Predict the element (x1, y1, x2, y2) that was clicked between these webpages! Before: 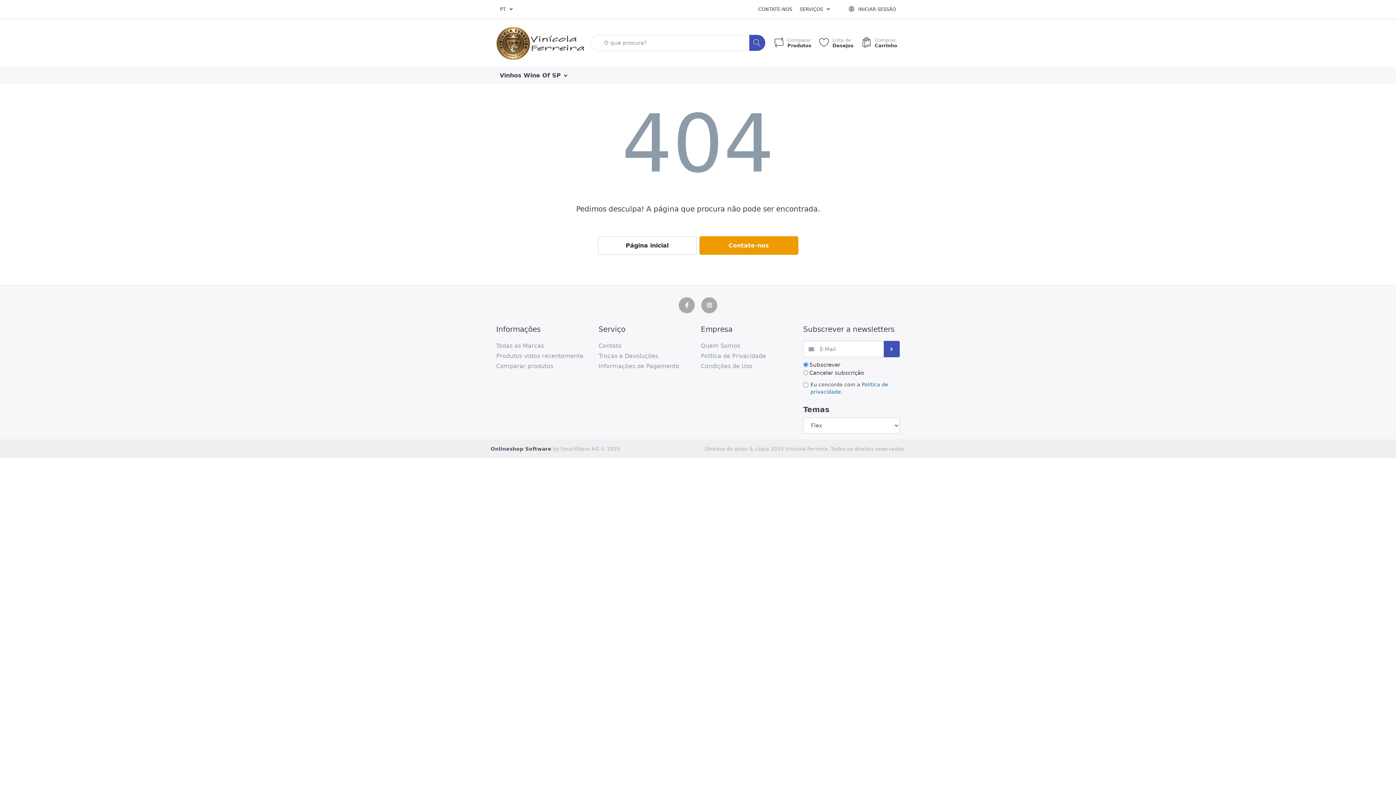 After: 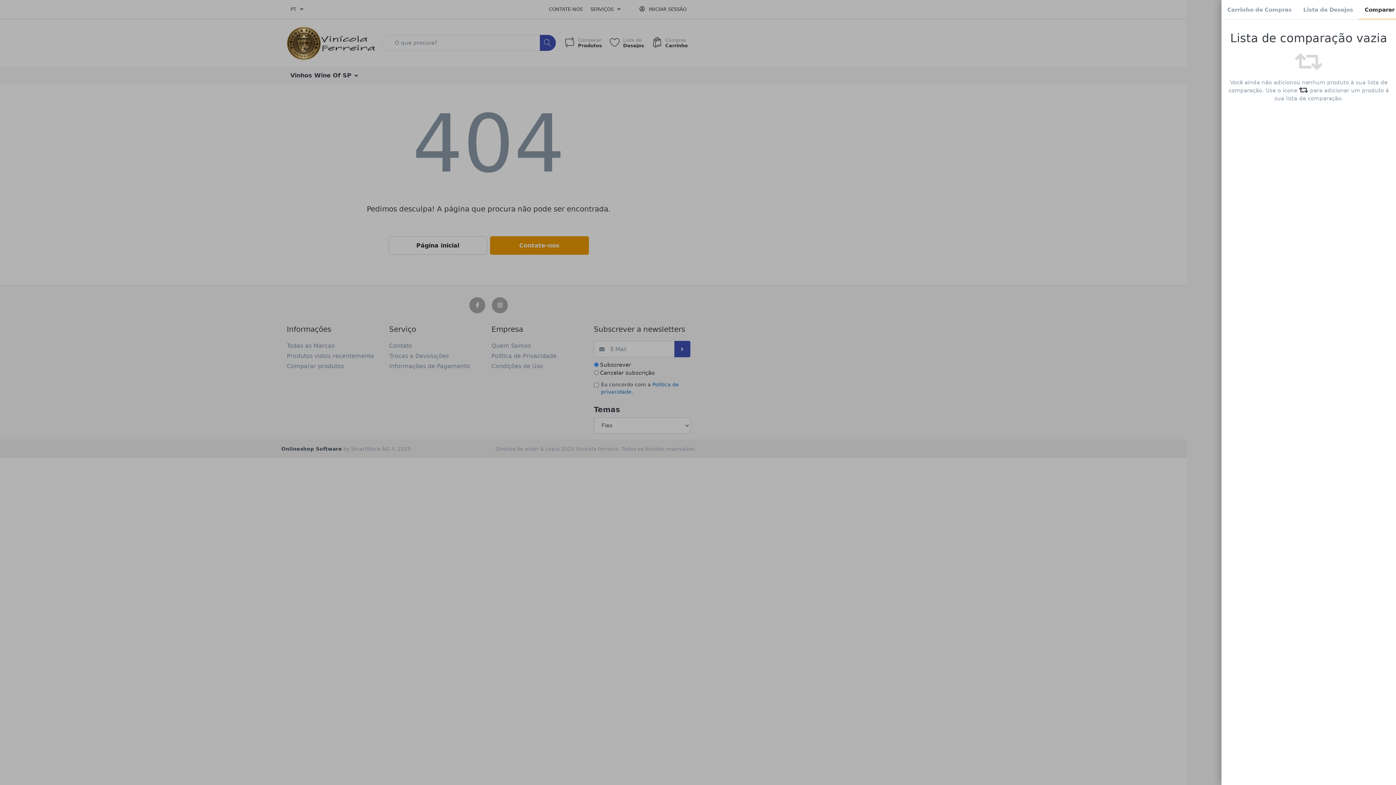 Action: label:  Comparar
Produtos bbox: (769, 34, 814, 51)